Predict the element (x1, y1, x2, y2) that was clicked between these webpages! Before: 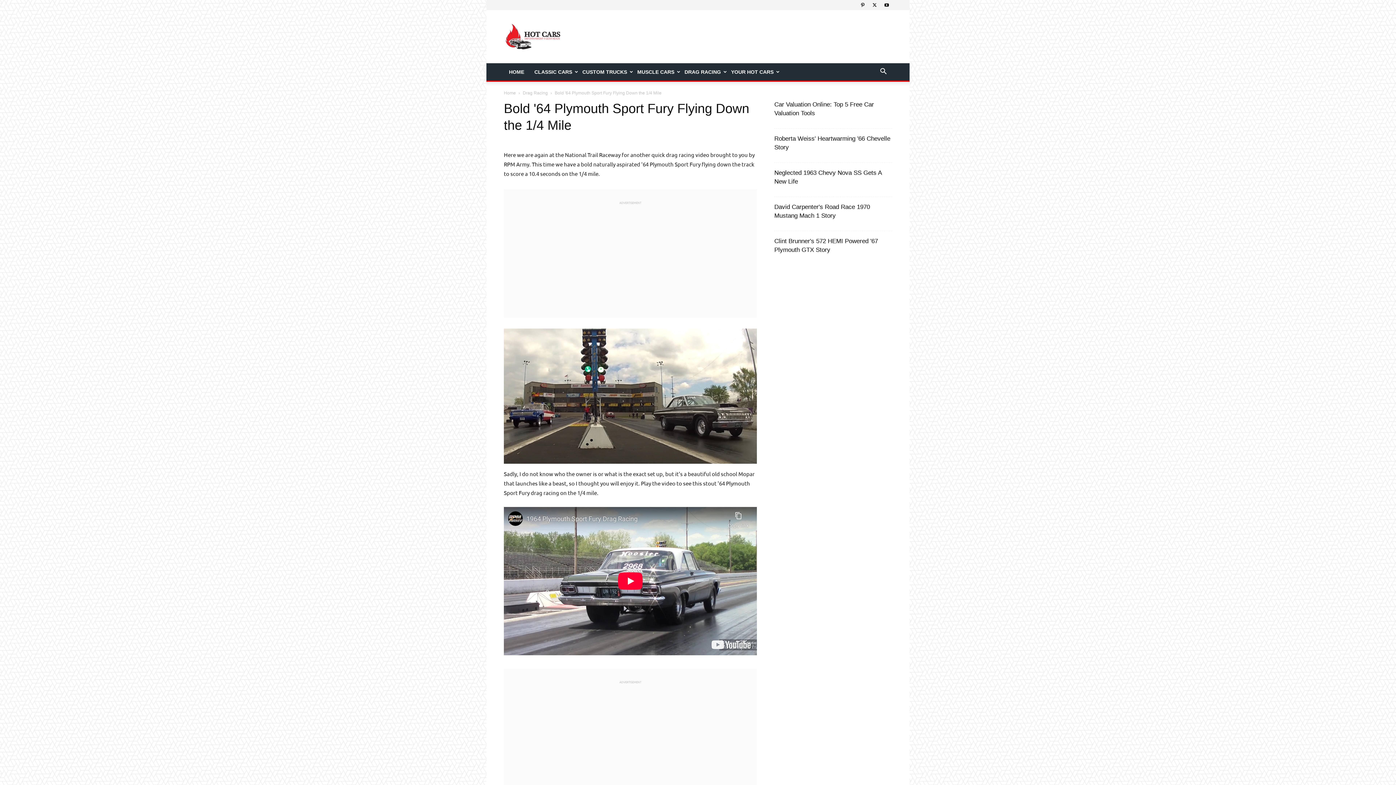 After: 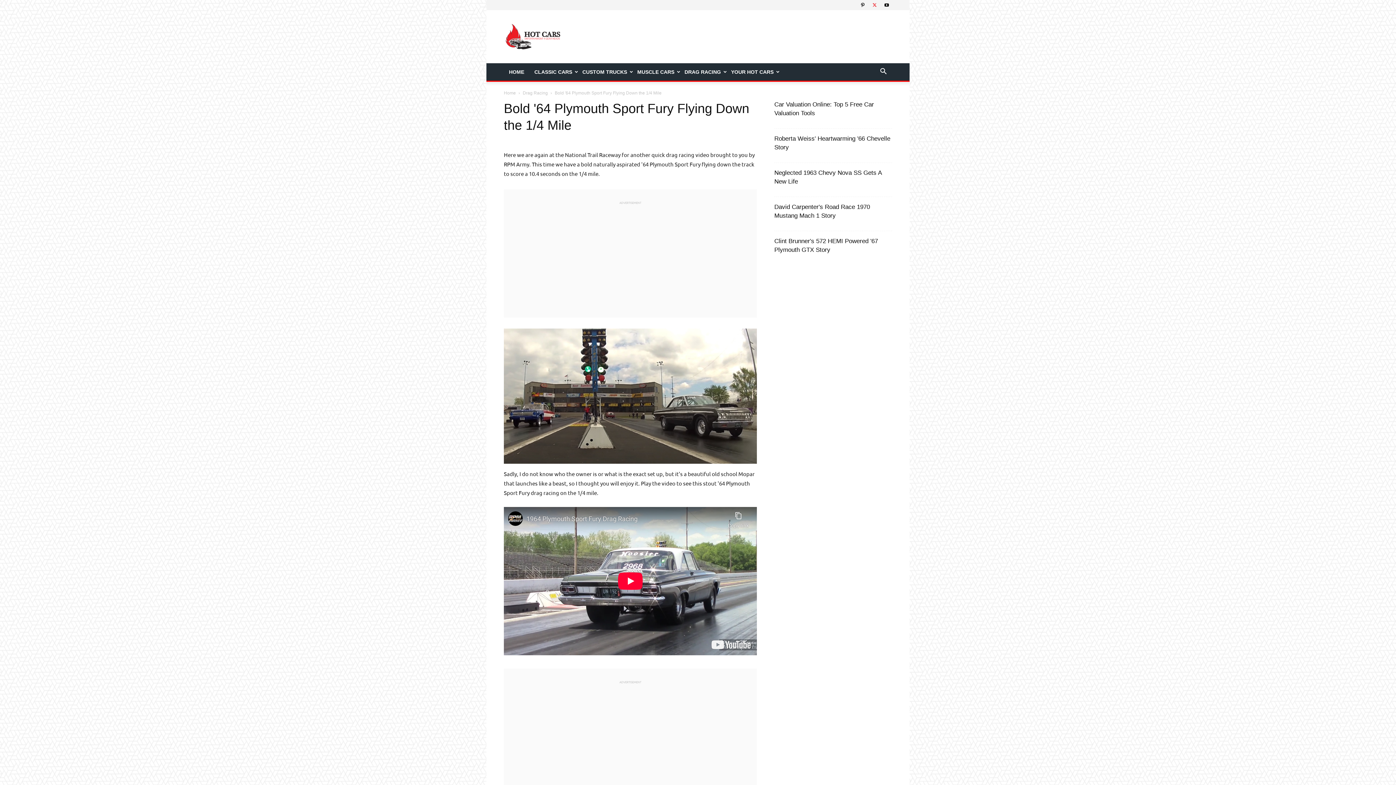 Action: bbox: (869, 0, 880, 10)